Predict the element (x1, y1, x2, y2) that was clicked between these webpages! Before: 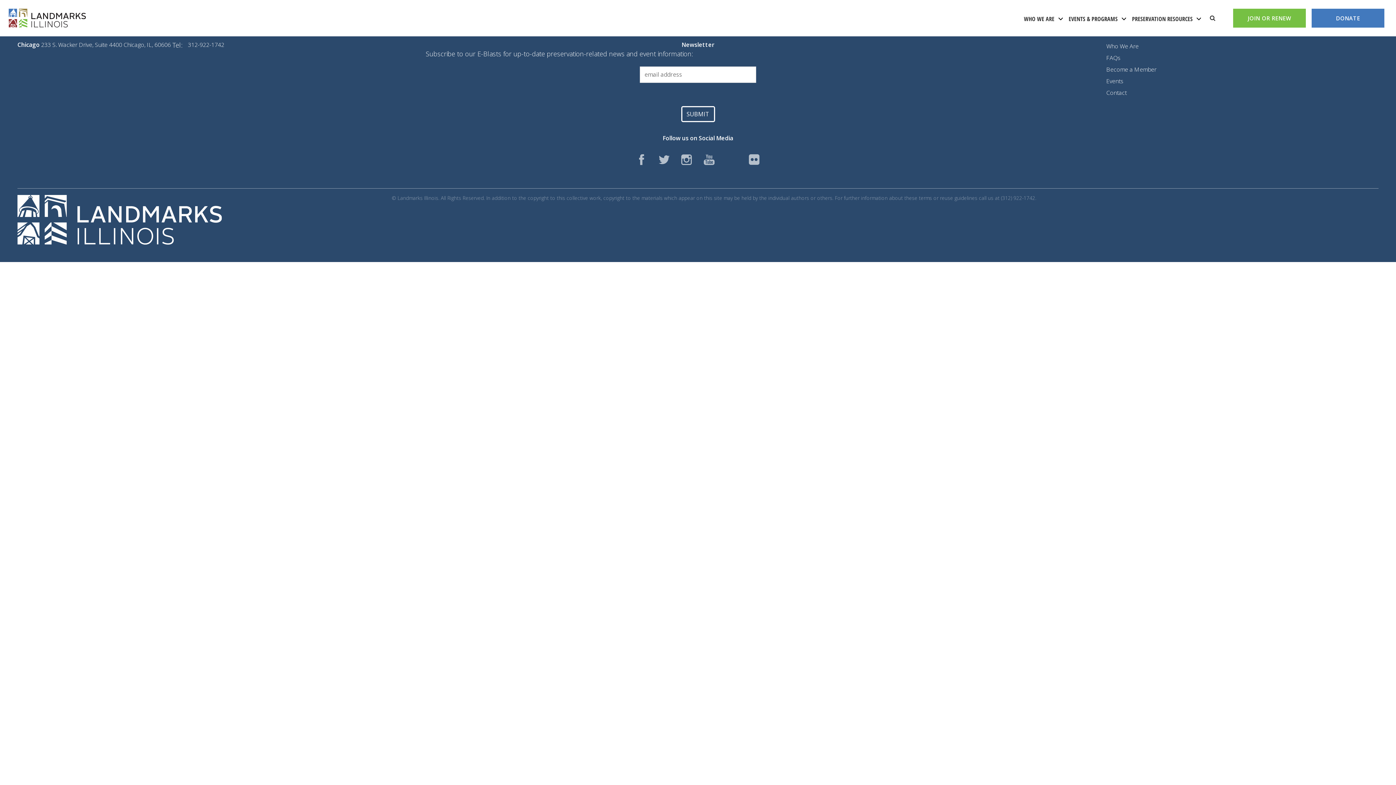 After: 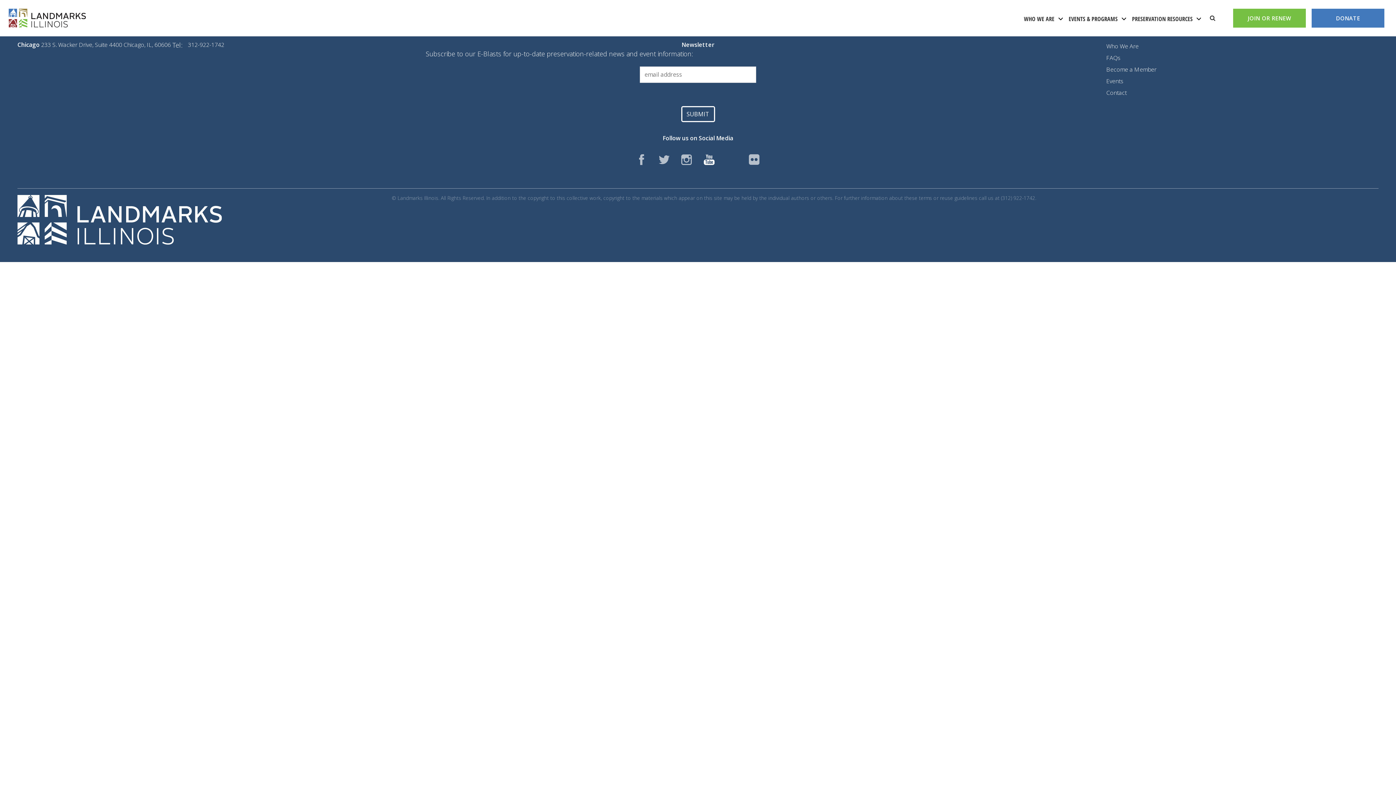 Action: label: youtube bbox: (704, 154, 714, 165)